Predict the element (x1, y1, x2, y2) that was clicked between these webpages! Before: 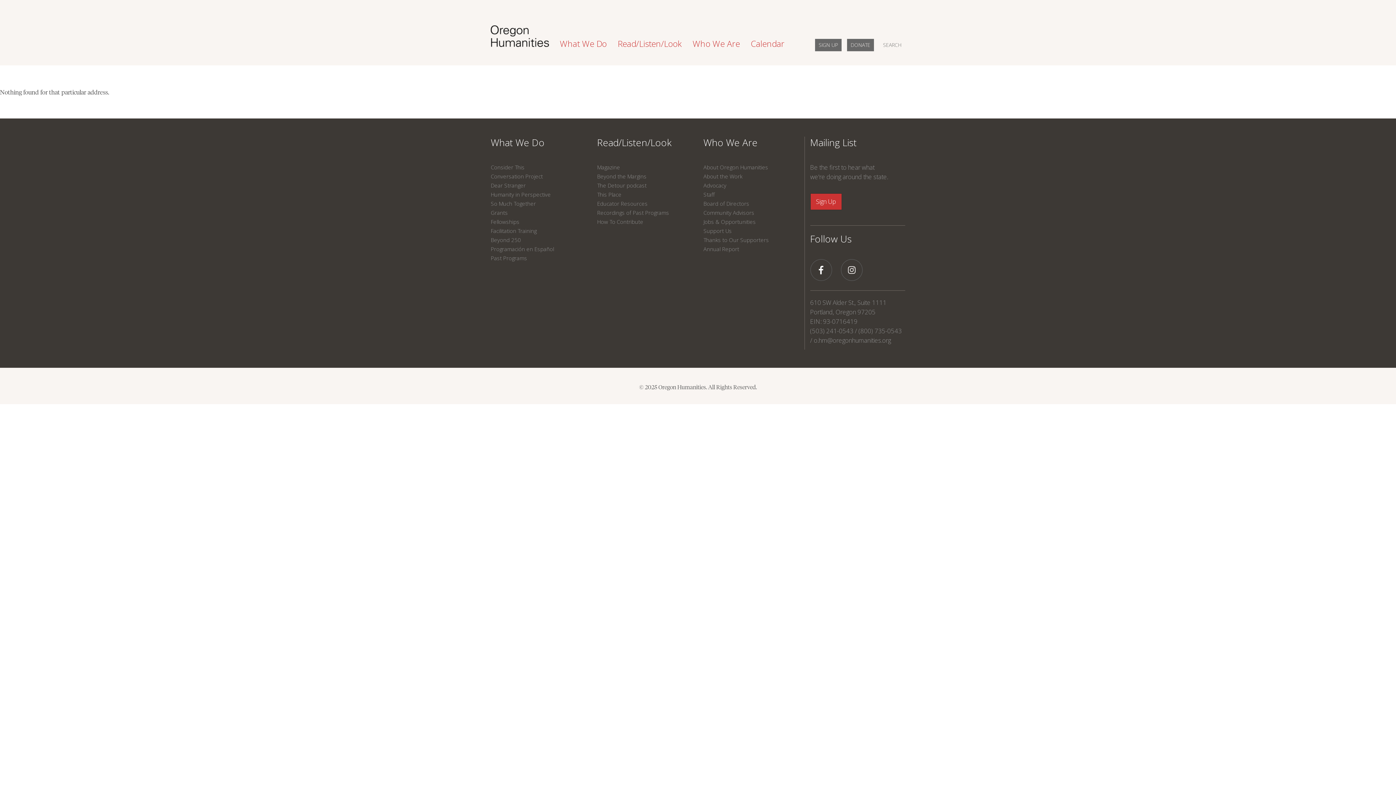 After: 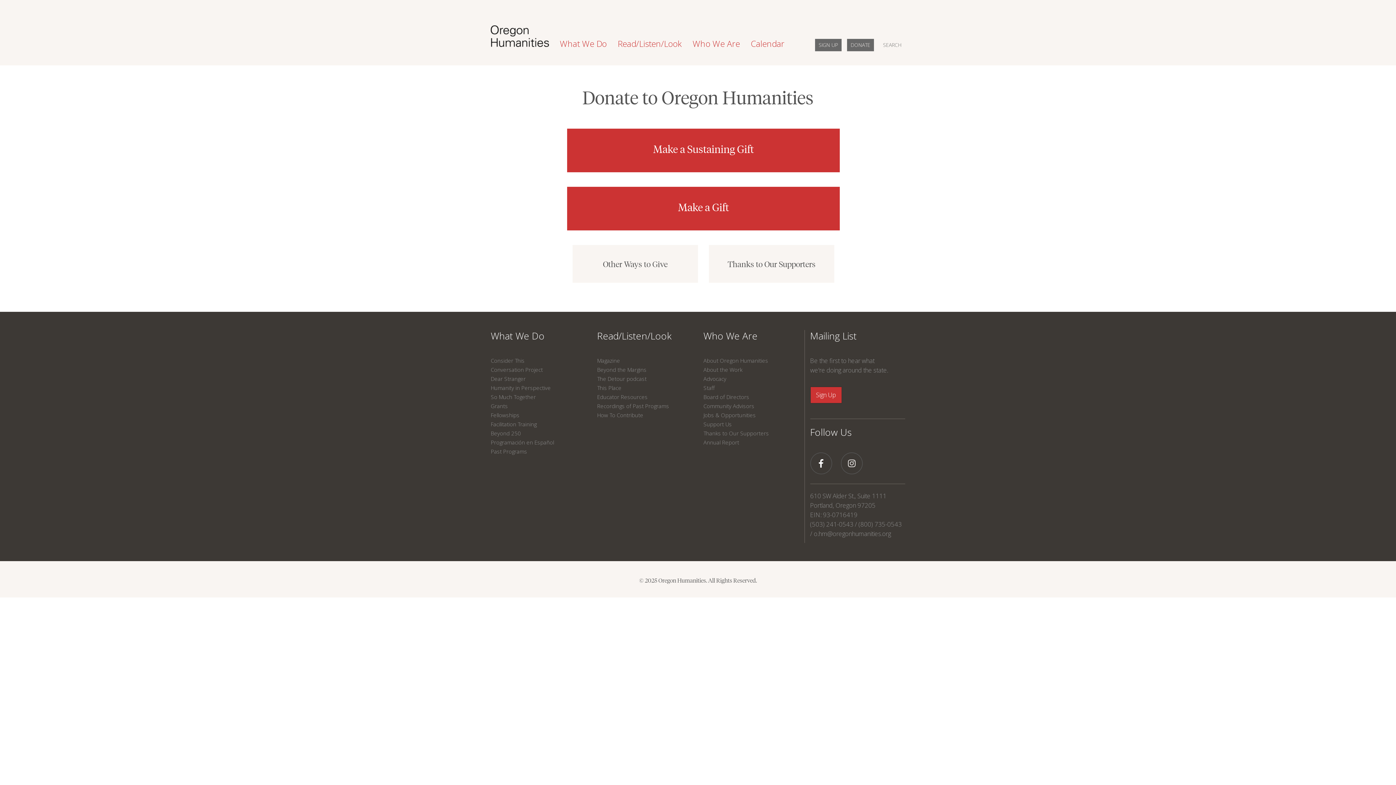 Action: bbox: (847, 38, 874, 51) label: DONATE